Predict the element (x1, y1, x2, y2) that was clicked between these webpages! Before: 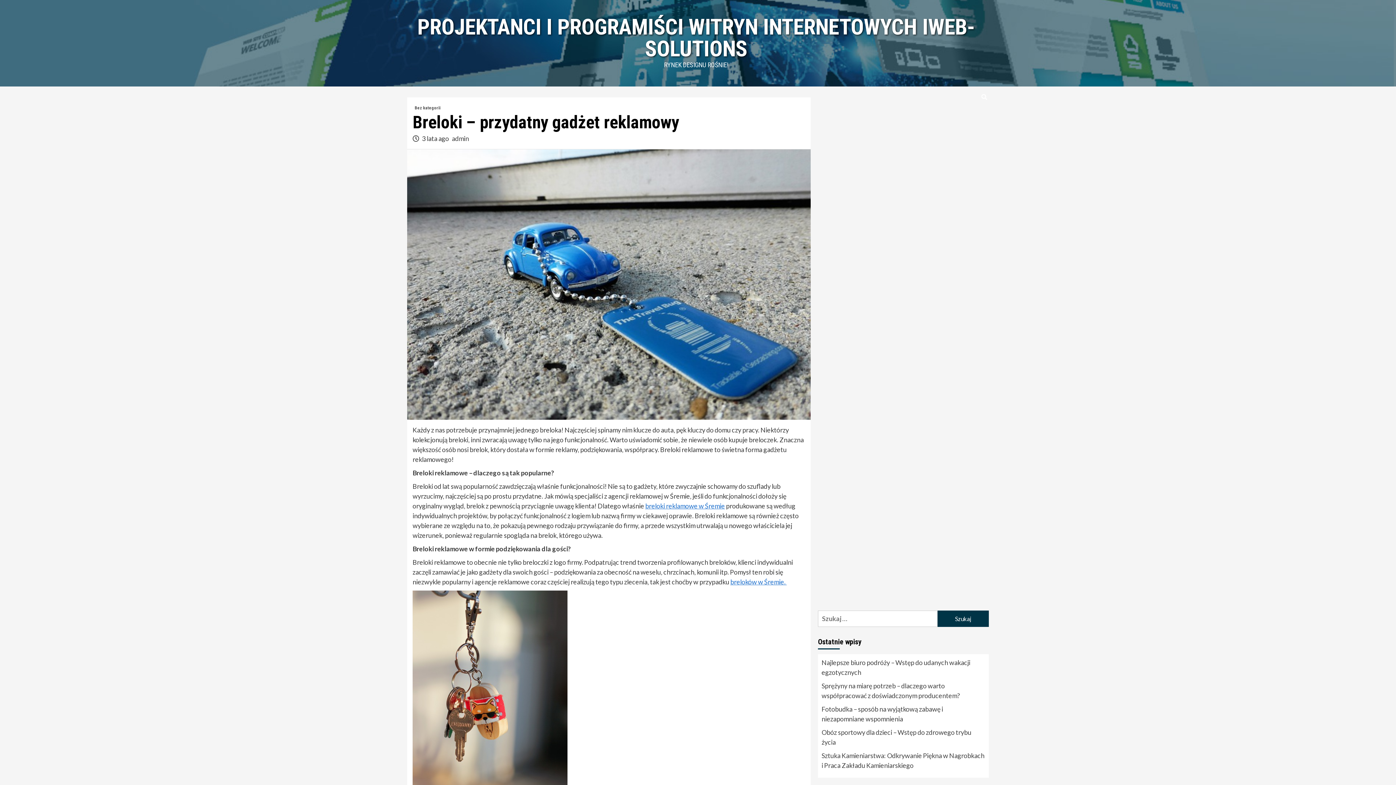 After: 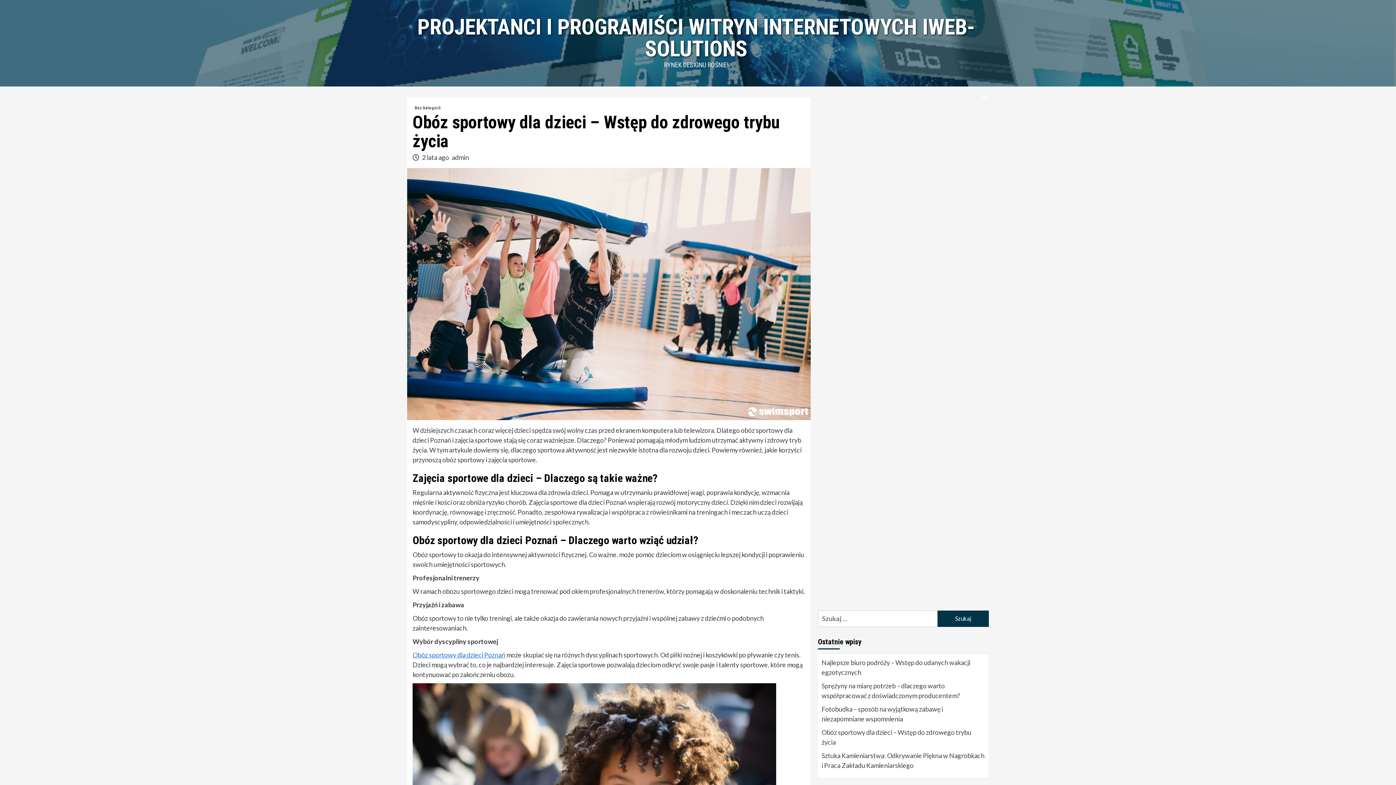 Action: label: Obóz sportowy dla dzieci – Wstęp do zdrowego trybu życia bbox: (821, 728, 985, 751)